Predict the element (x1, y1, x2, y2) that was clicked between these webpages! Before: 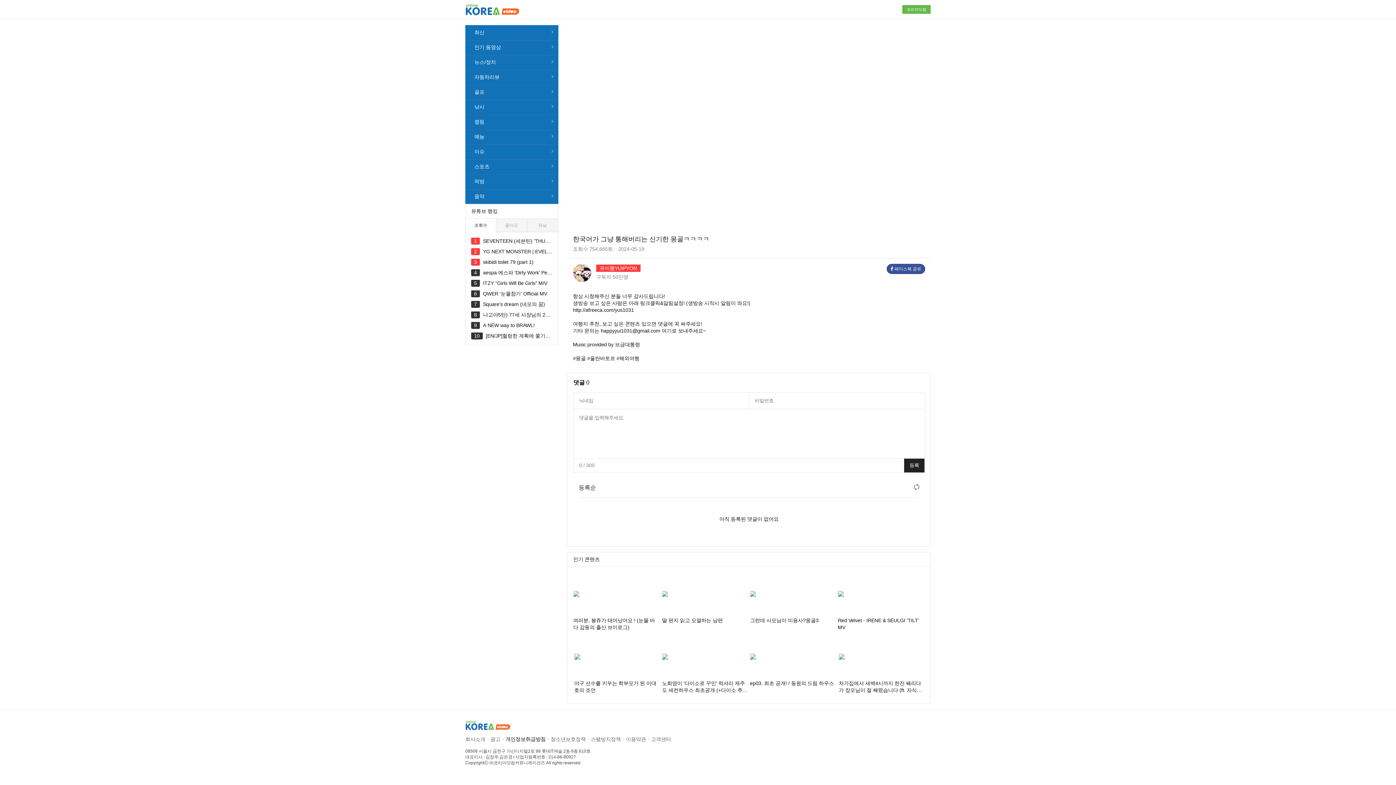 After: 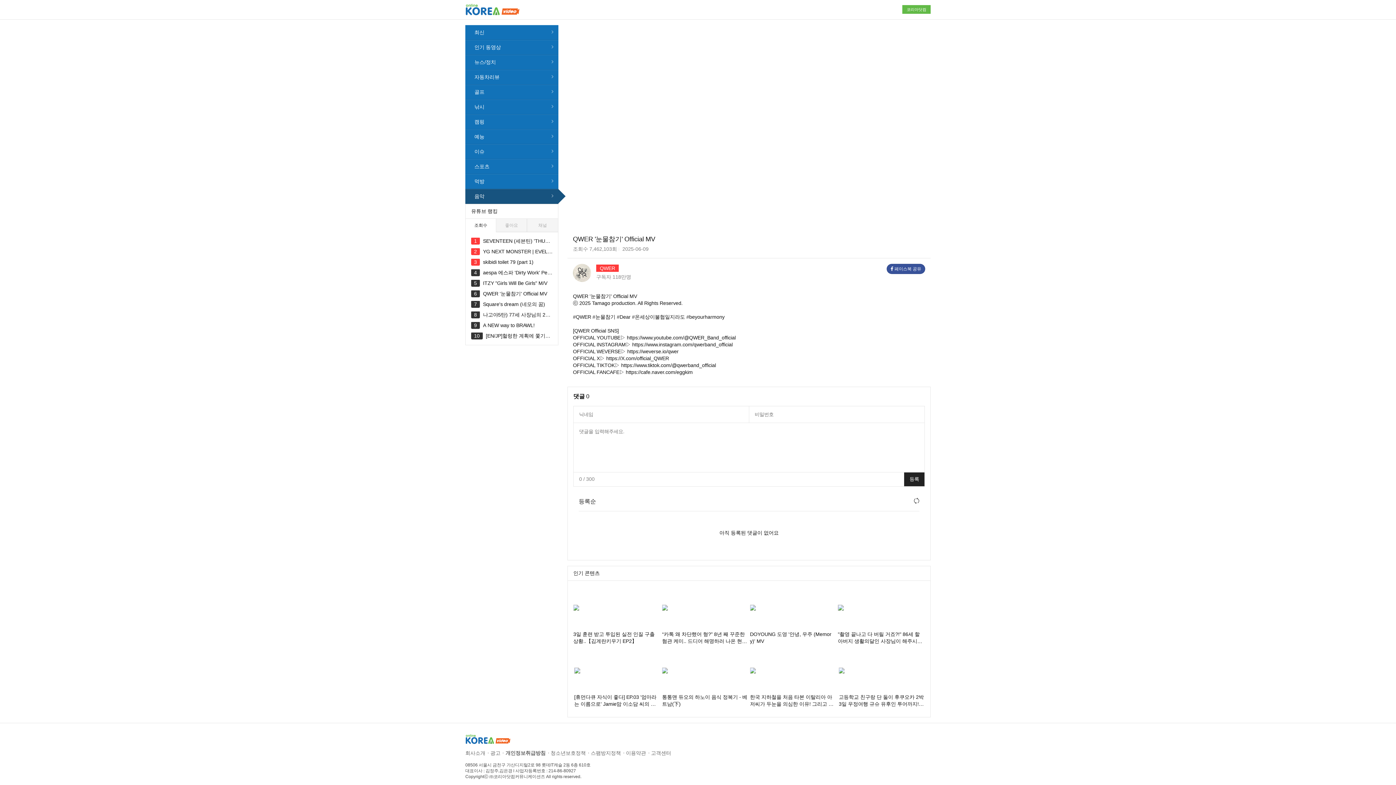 Action: label: QWER '눈물참기' Official MV bbox: (483, 290, 547, 296)